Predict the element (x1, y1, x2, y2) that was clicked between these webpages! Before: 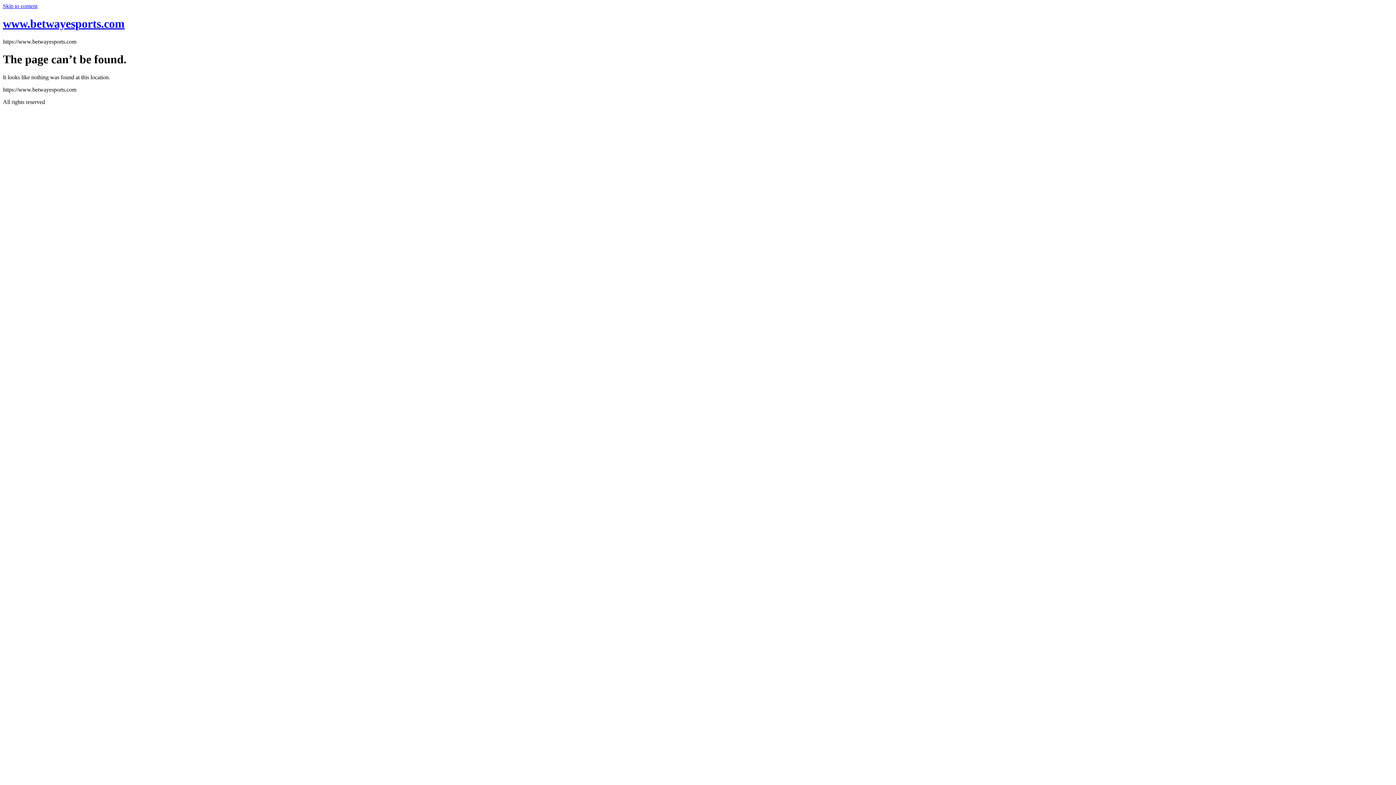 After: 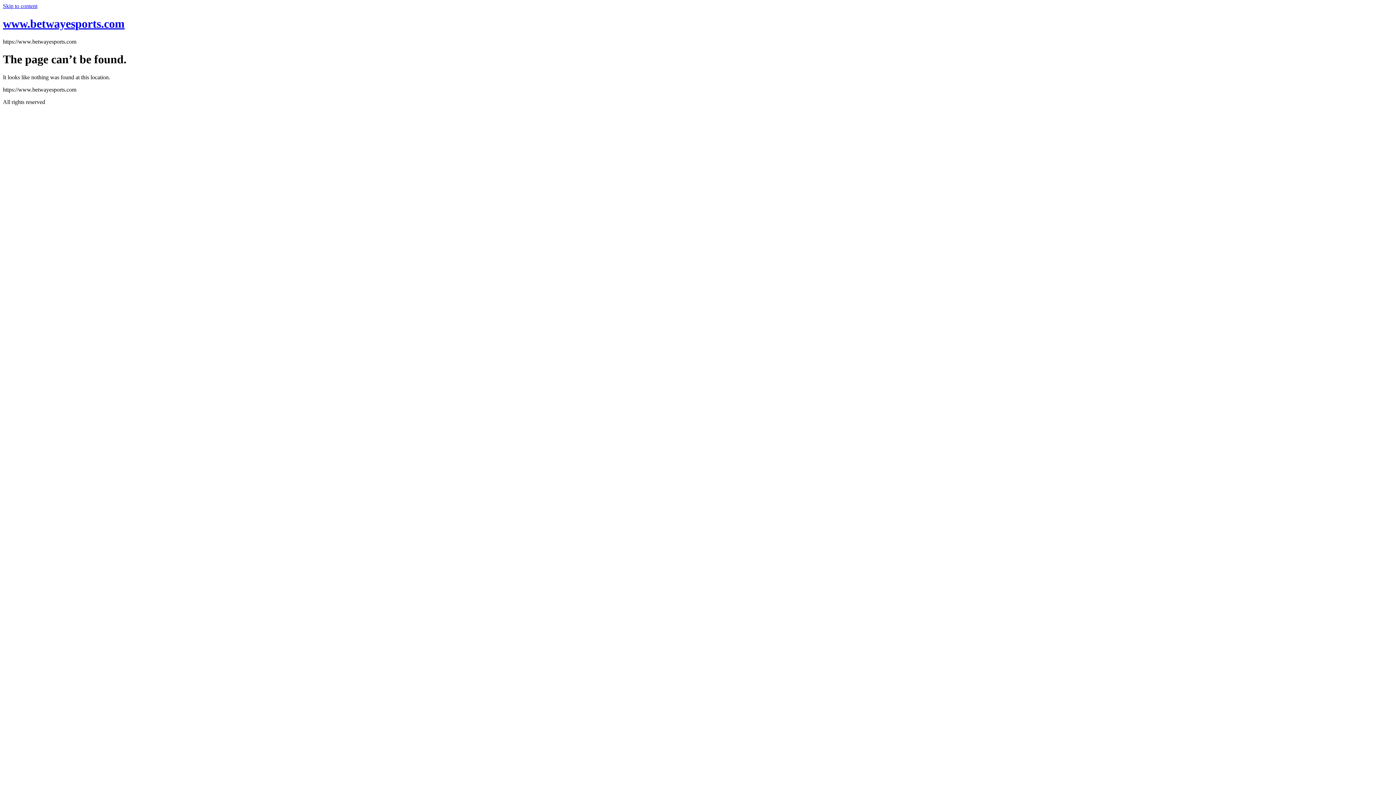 Action: label: Skip to content bbox: (2, 2, 37, 9)